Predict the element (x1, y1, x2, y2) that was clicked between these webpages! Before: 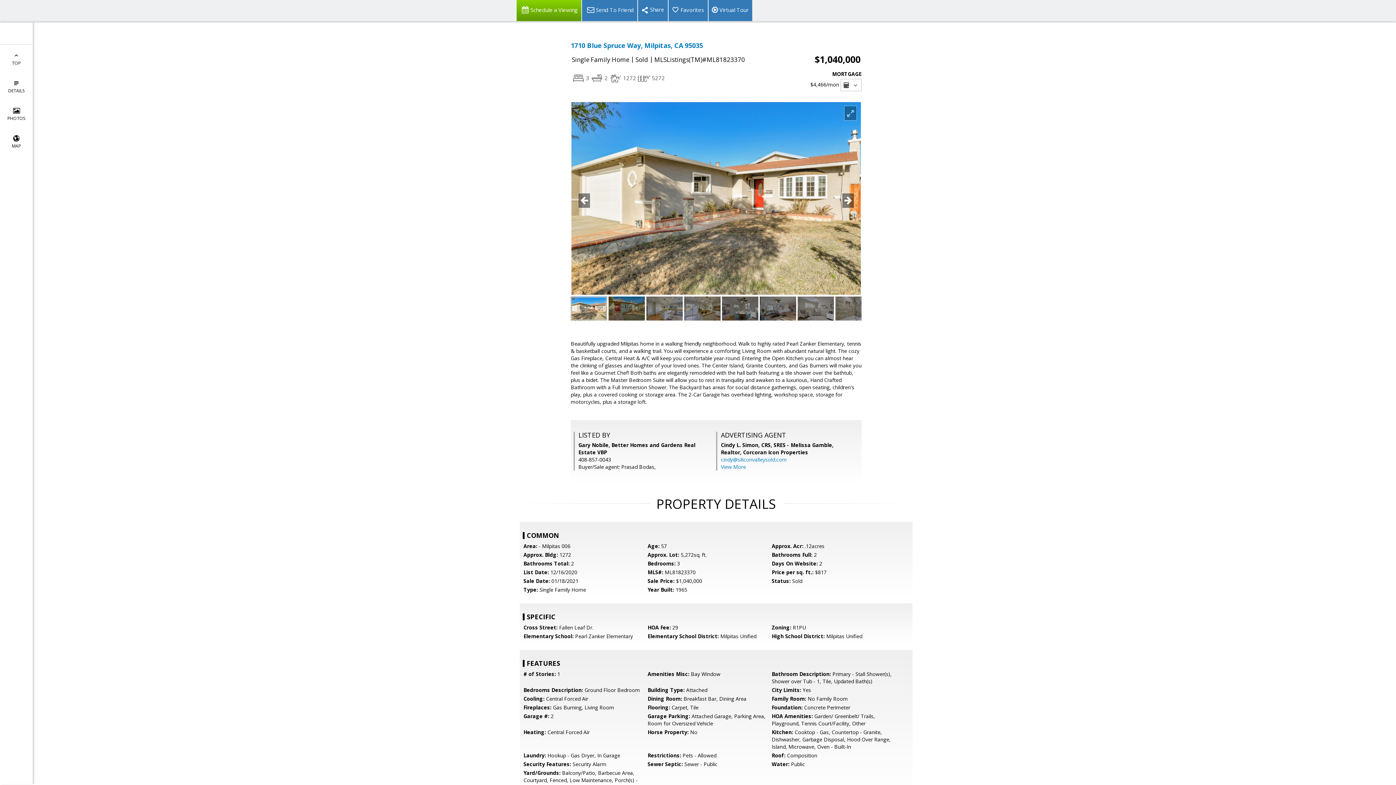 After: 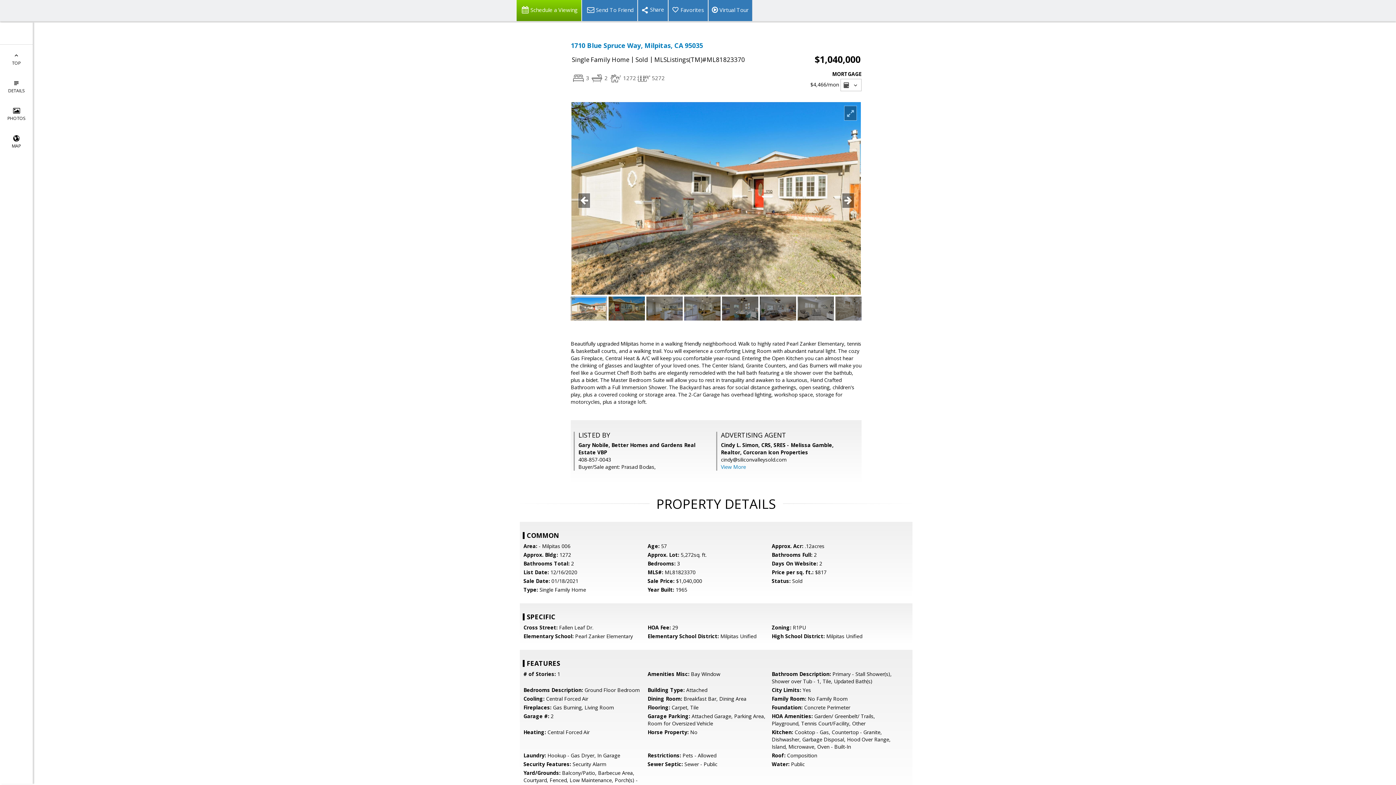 Action: label: cindy@siliconvalleysold.com bbox: (721, 456, 786, 463)